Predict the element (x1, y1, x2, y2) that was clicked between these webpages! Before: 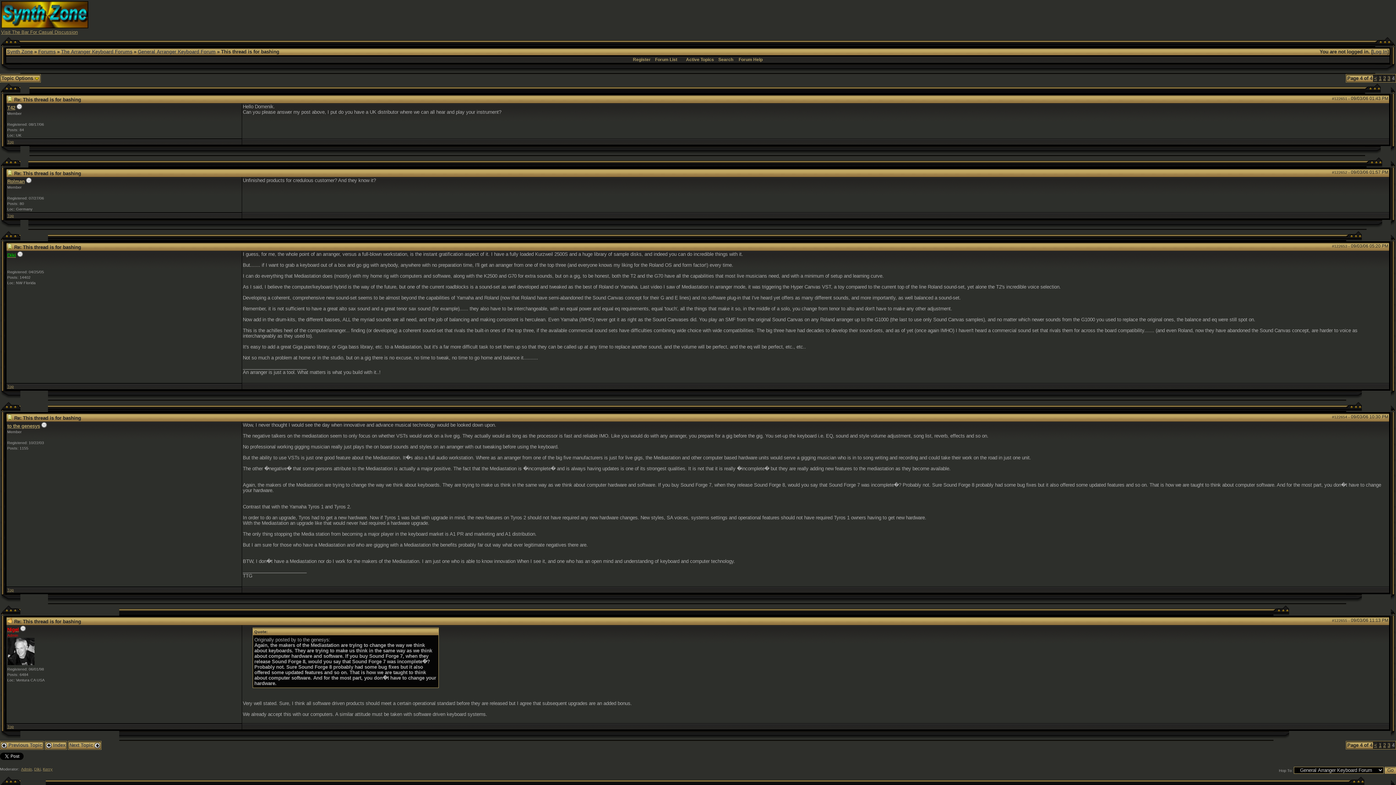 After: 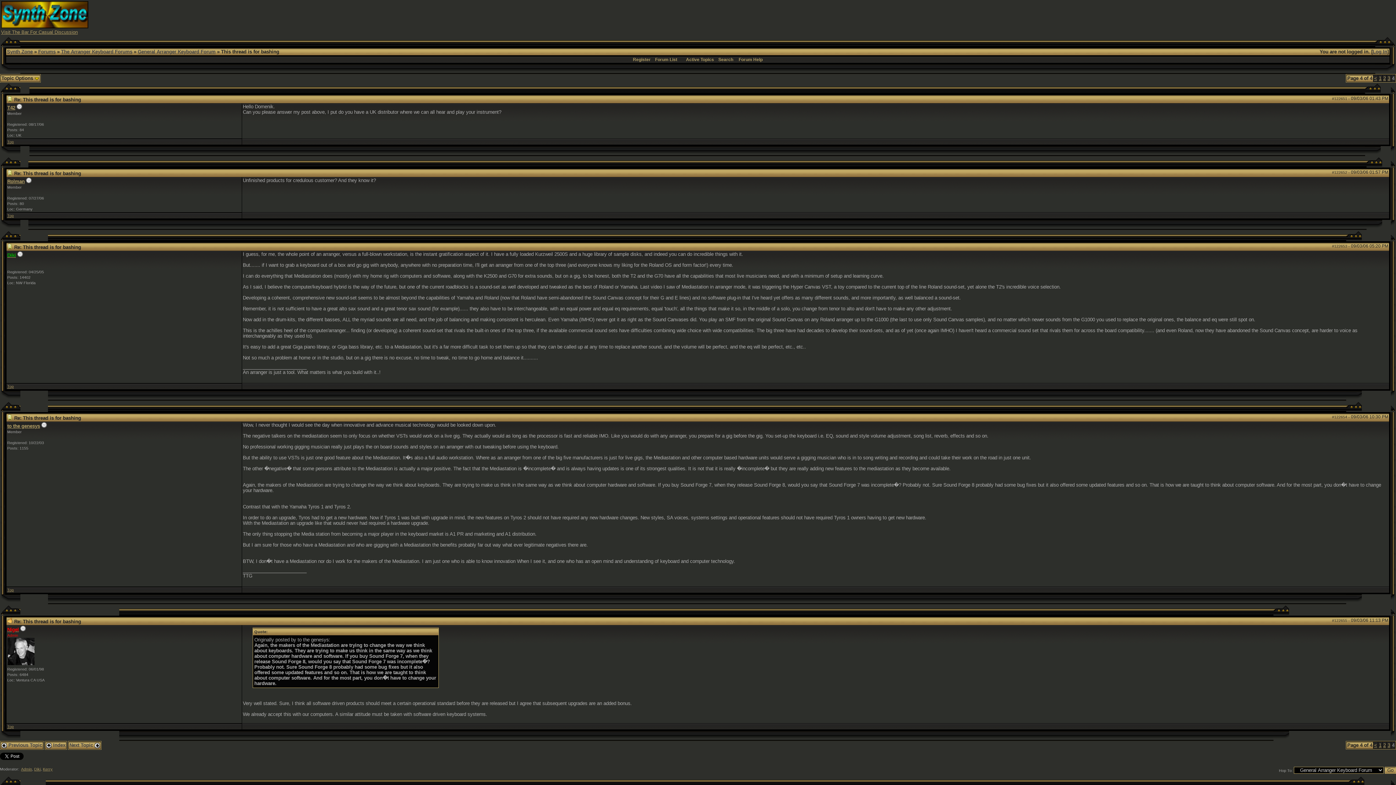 Action: bbox: (7, 724, 13, 729) label: Top